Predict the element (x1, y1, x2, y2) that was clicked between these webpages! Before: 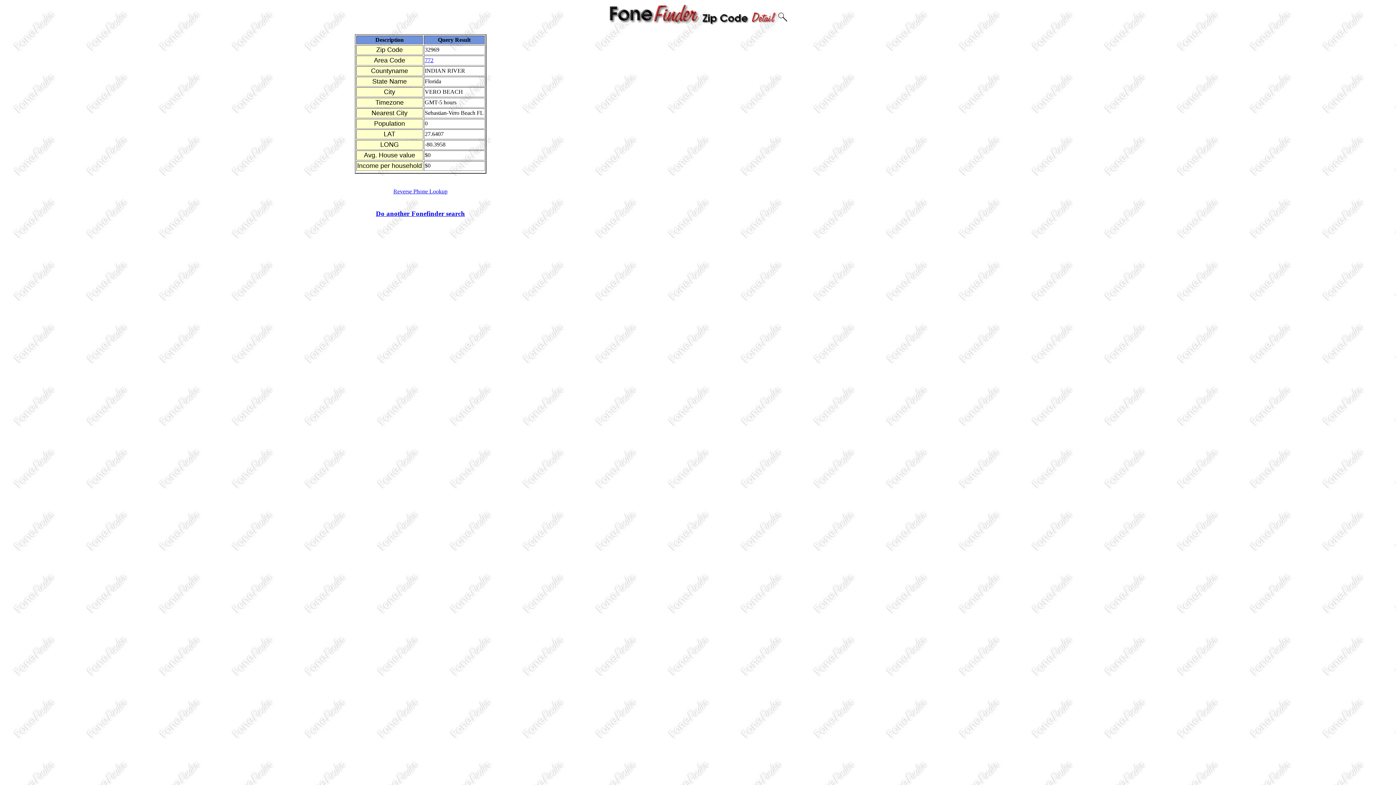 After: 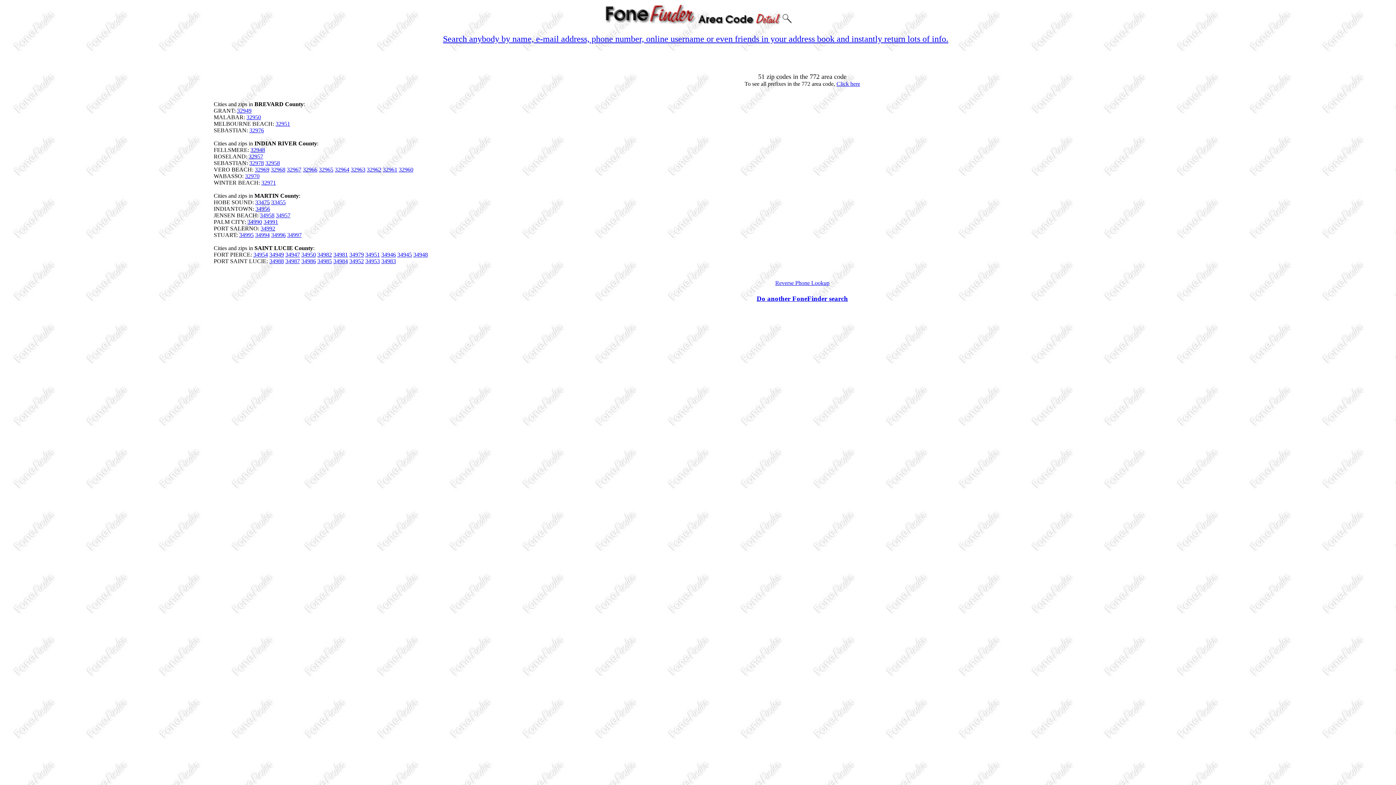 Action: label: 772 bbox: (424, 57, 433, 63)